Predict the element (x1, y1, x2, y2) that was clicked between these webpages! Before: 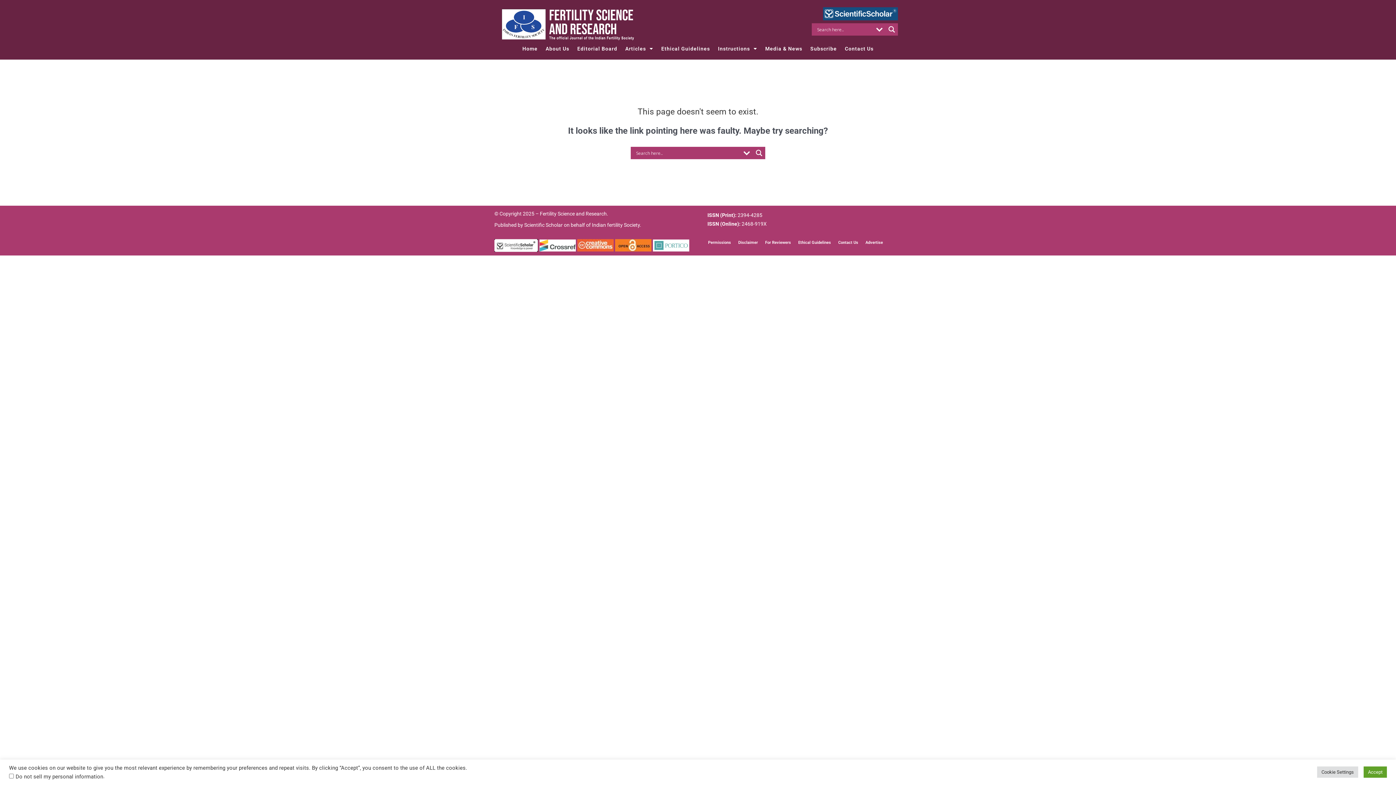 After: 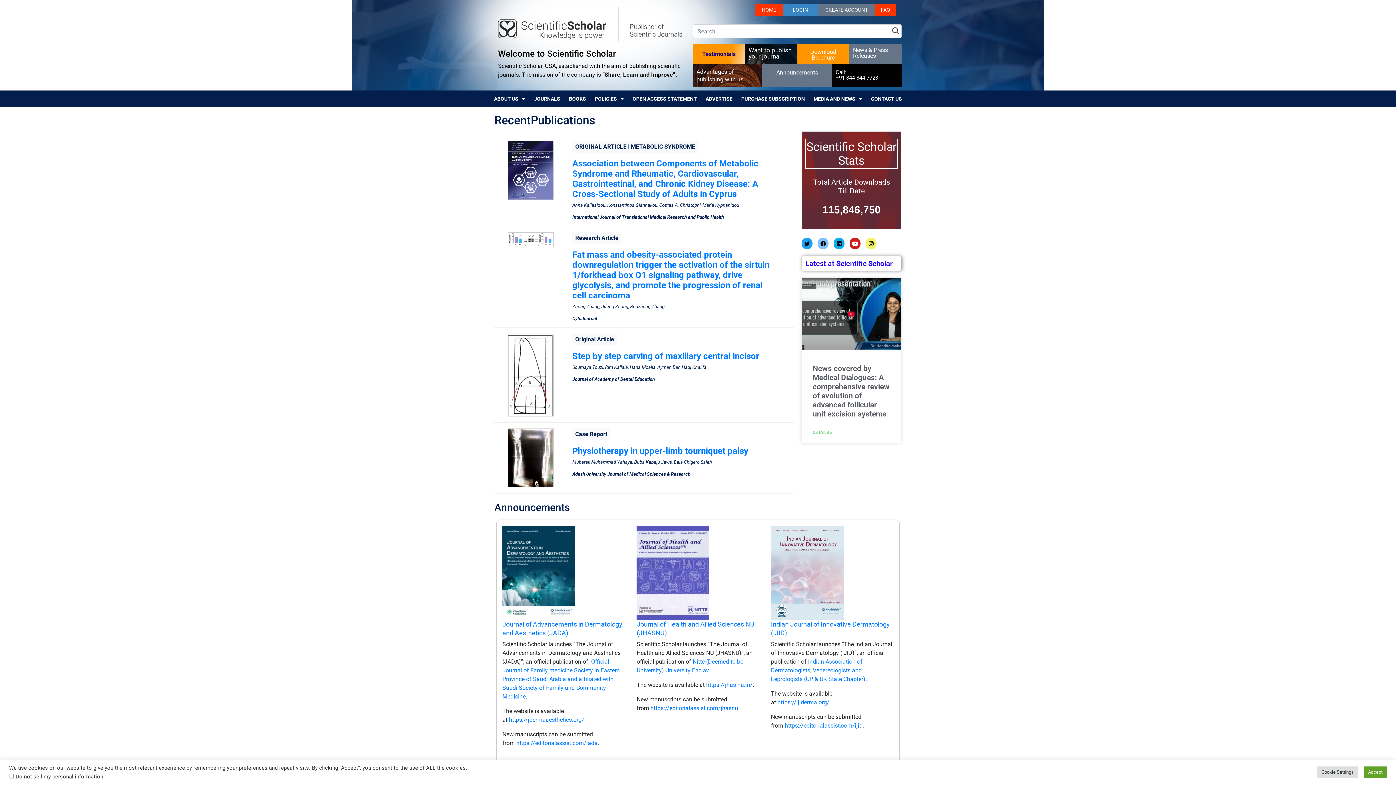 Action: bbox: (812, 7, 898, 20)